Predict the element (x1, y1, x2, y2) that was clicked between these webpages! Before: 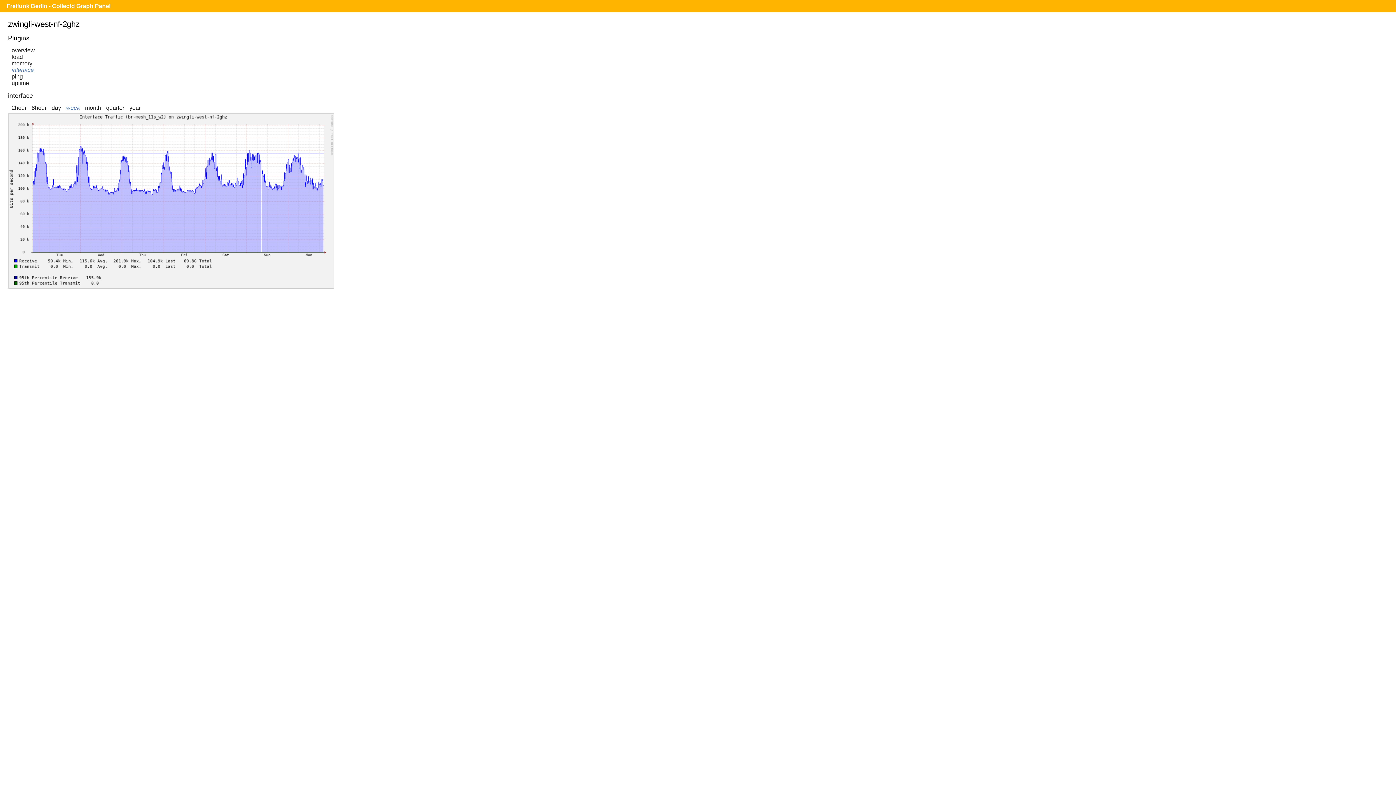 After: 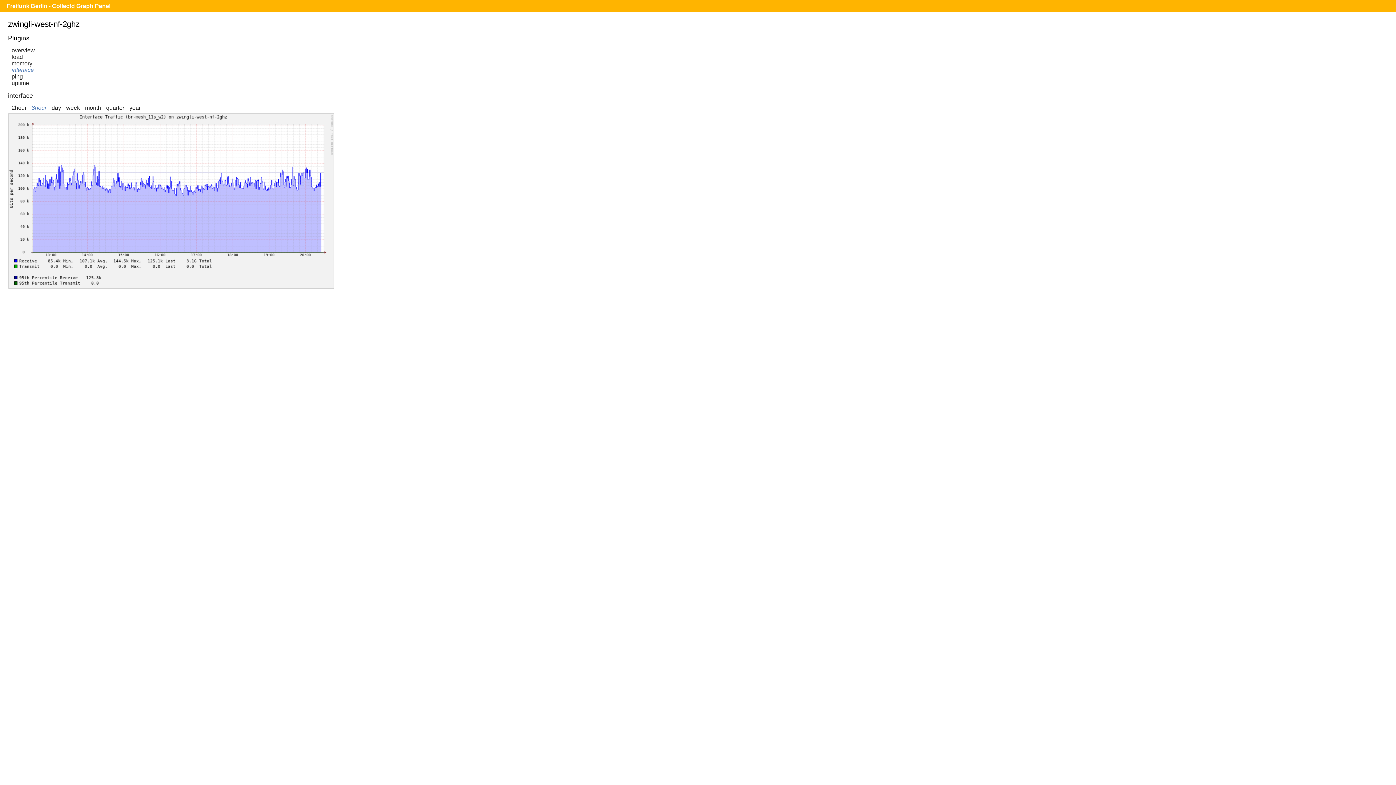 Action: label: 8hour bbox: (31, 104, 46, 111)